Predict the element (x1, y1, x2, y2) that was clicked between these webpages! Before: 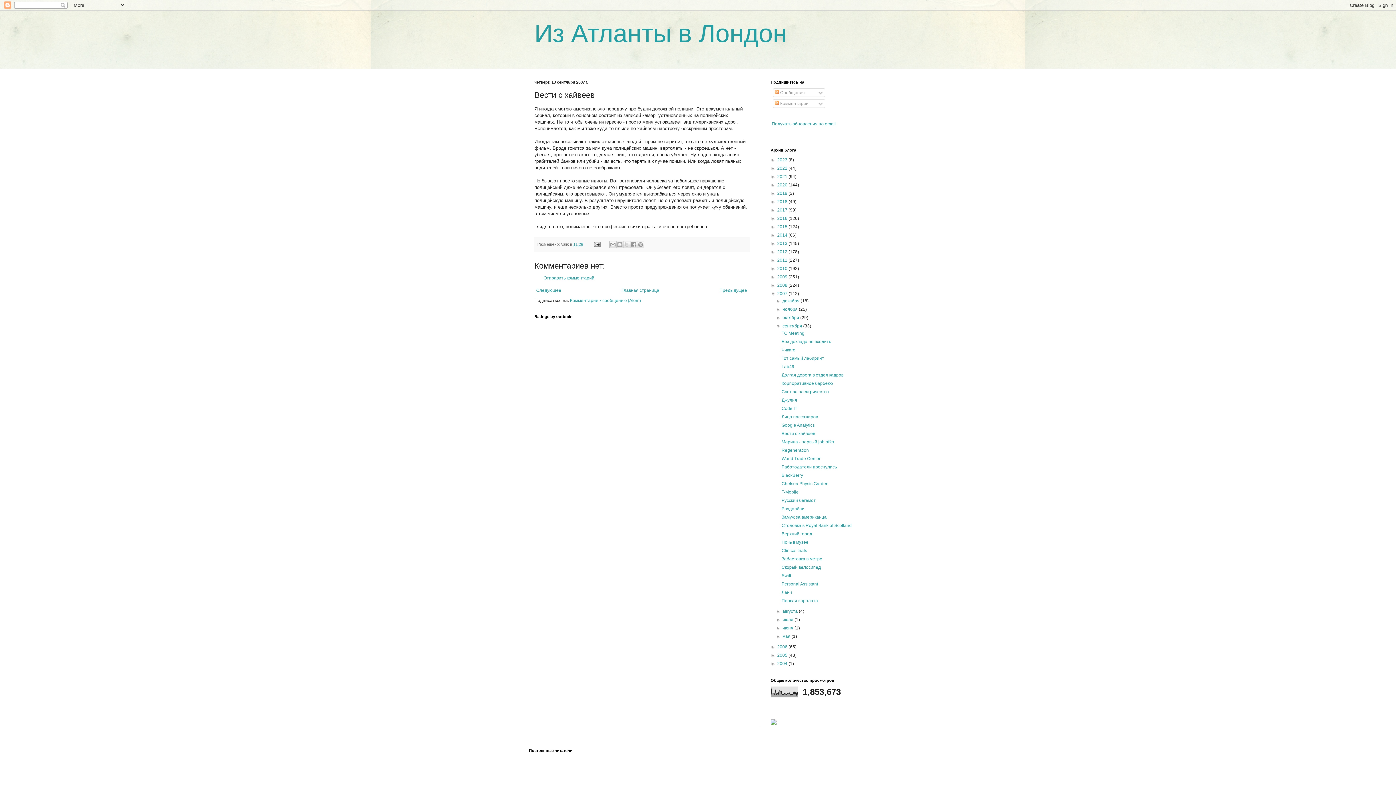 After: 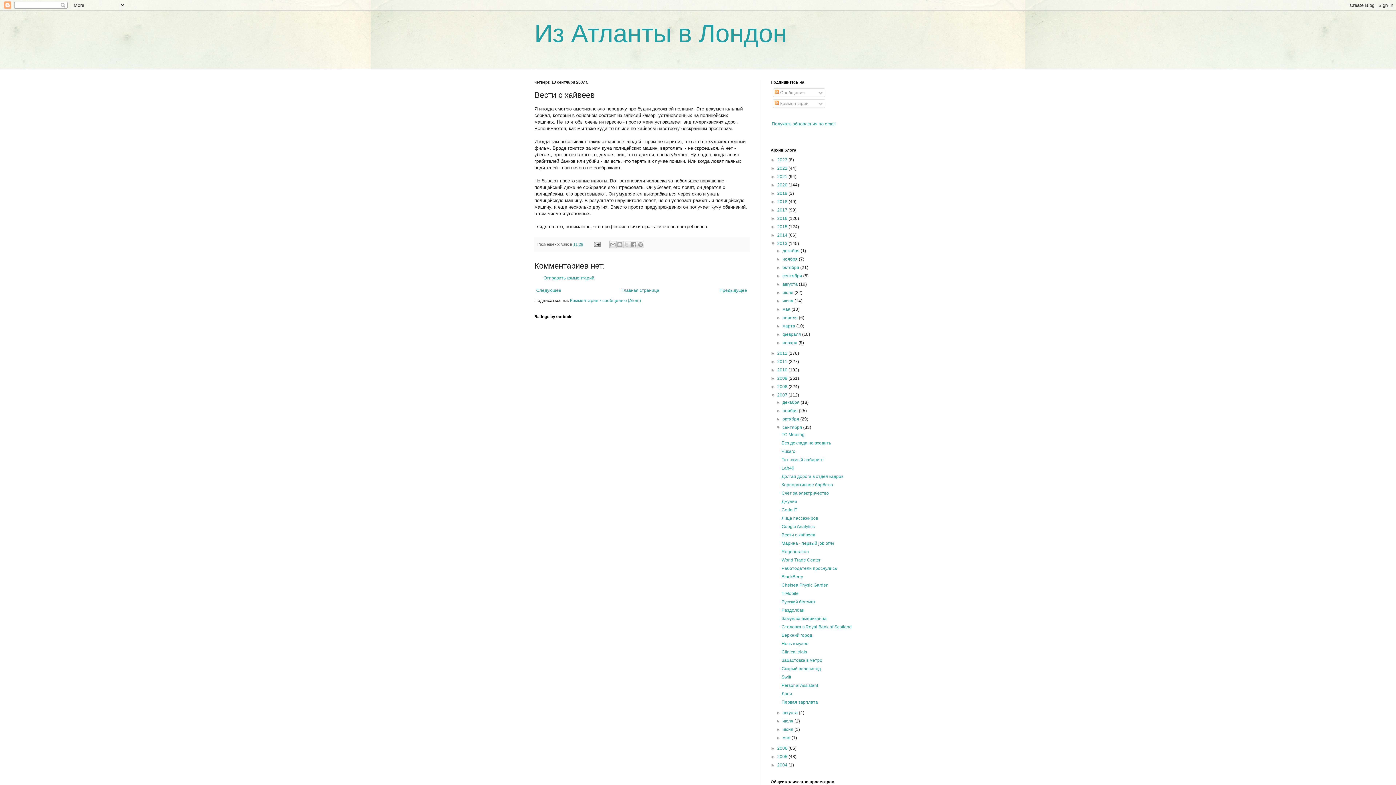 Action: bbox: (770, 241, 777, 246) label: ►  